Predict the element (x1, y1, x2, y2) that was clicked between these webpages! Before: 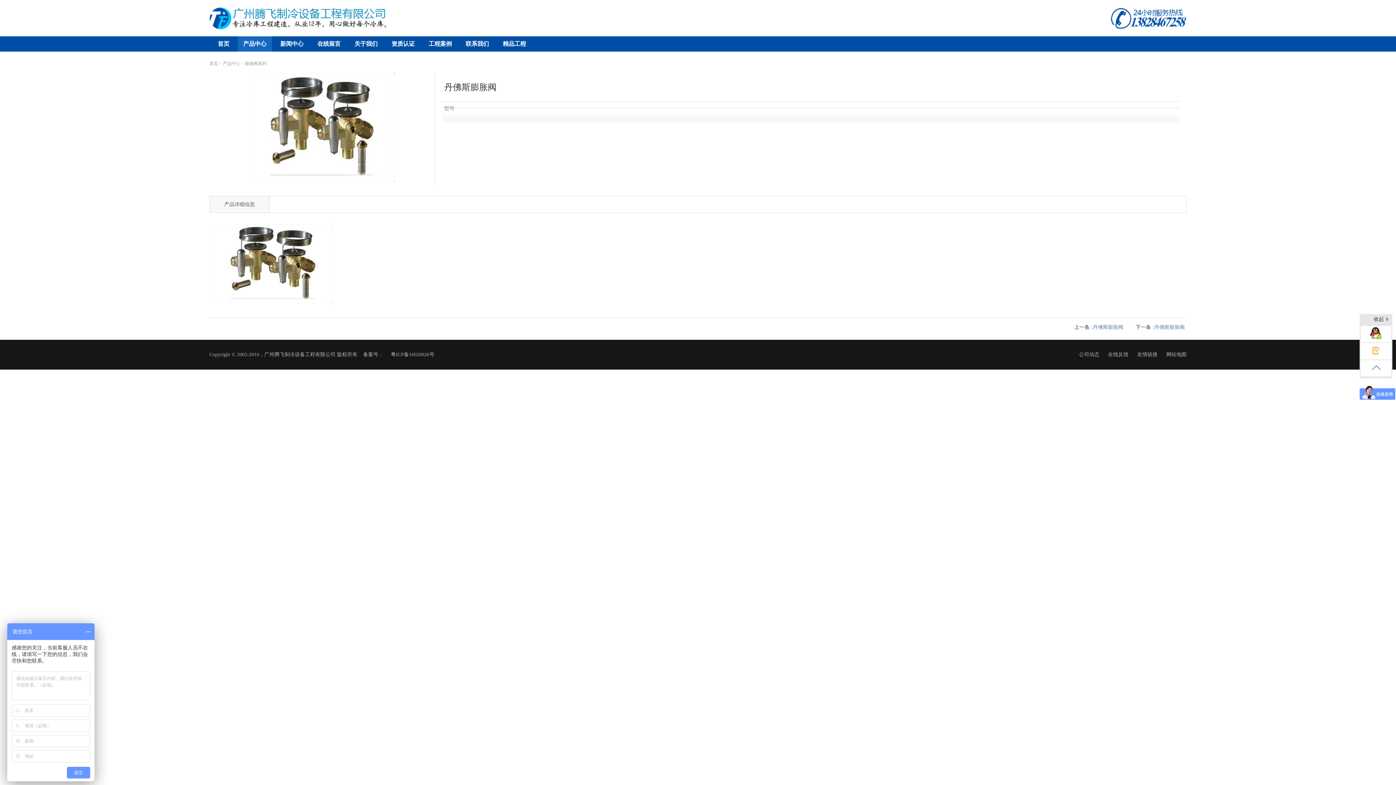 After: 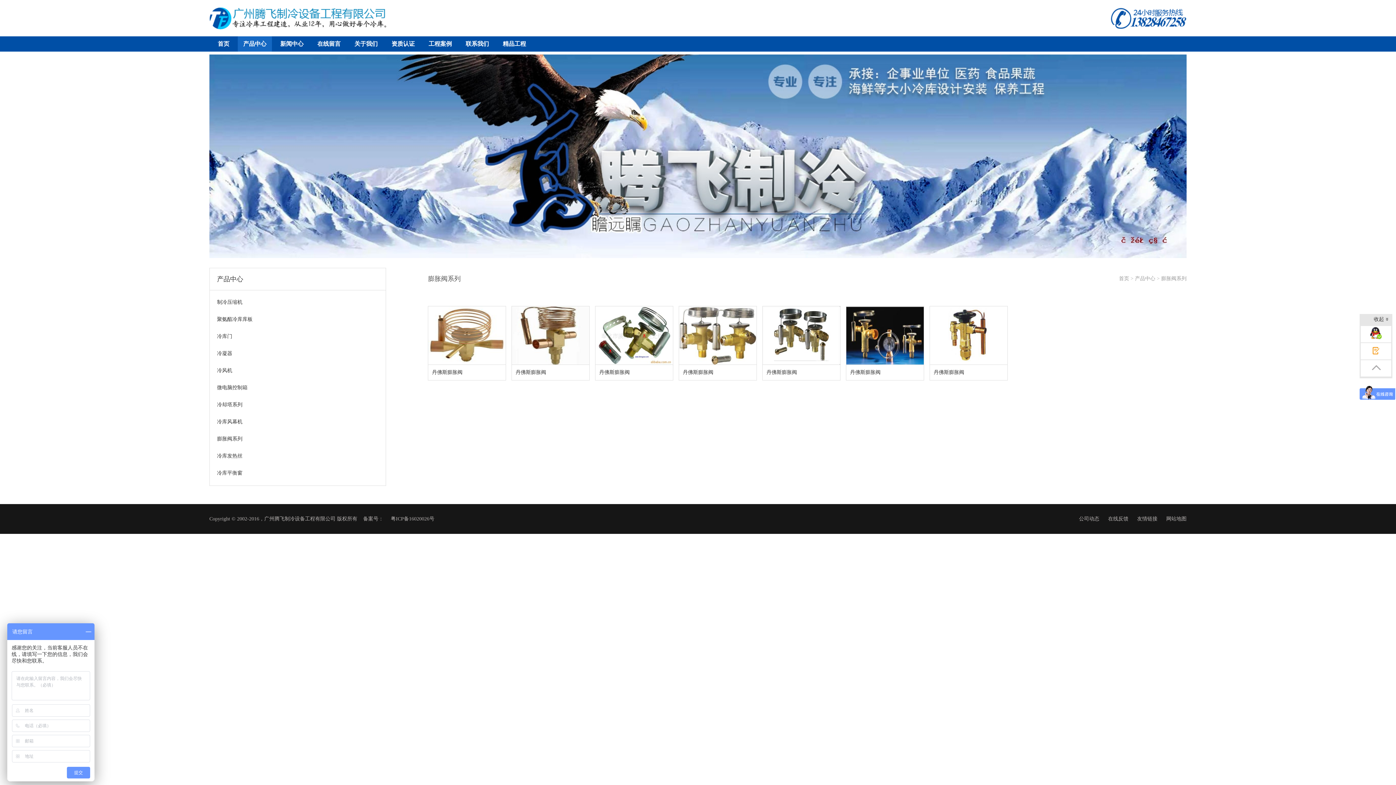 Action: label: 膨胀阀系列 bbox: (245, 61, 266, 66)